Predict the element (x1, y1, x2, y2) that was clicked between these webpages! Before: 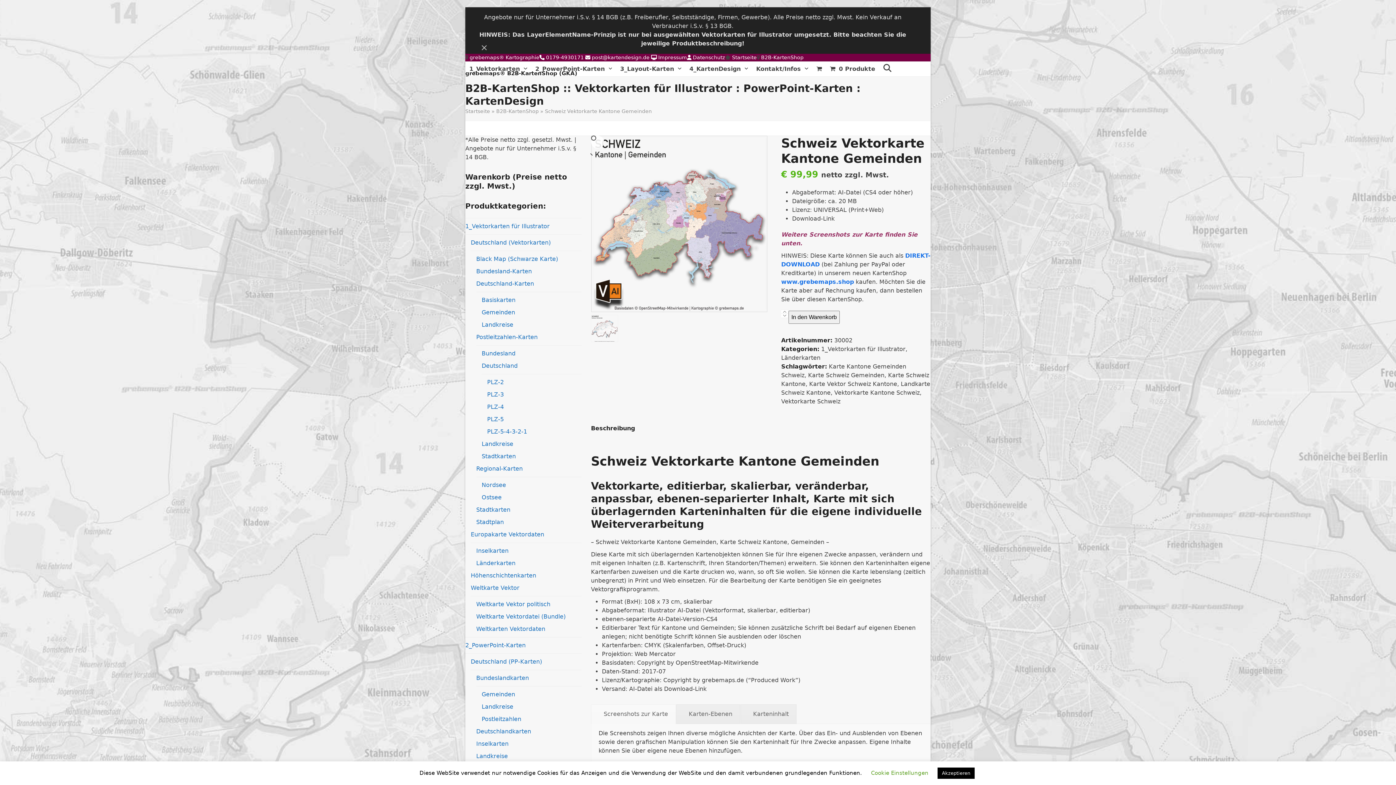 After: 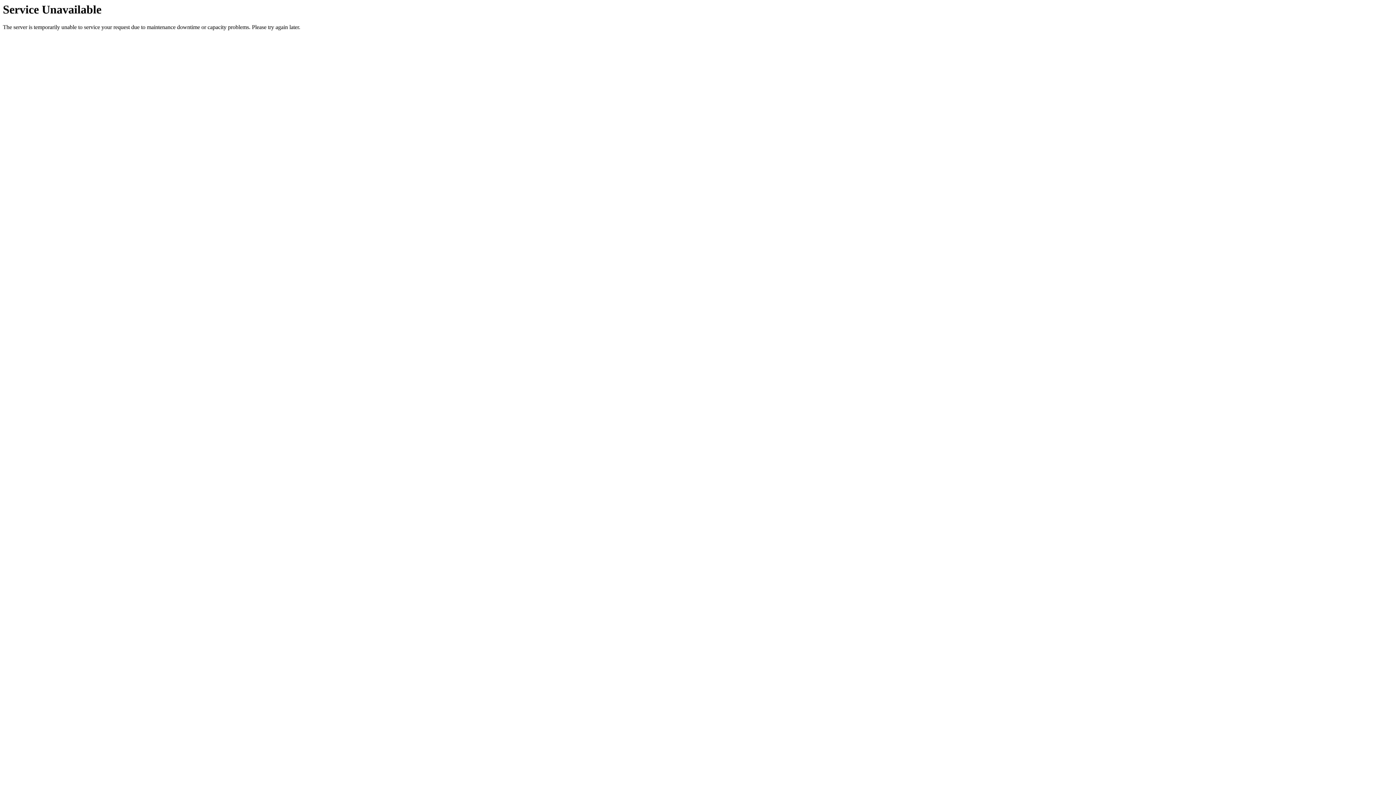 Action: bbox: (732, 54, 756, 60) label: Startseite